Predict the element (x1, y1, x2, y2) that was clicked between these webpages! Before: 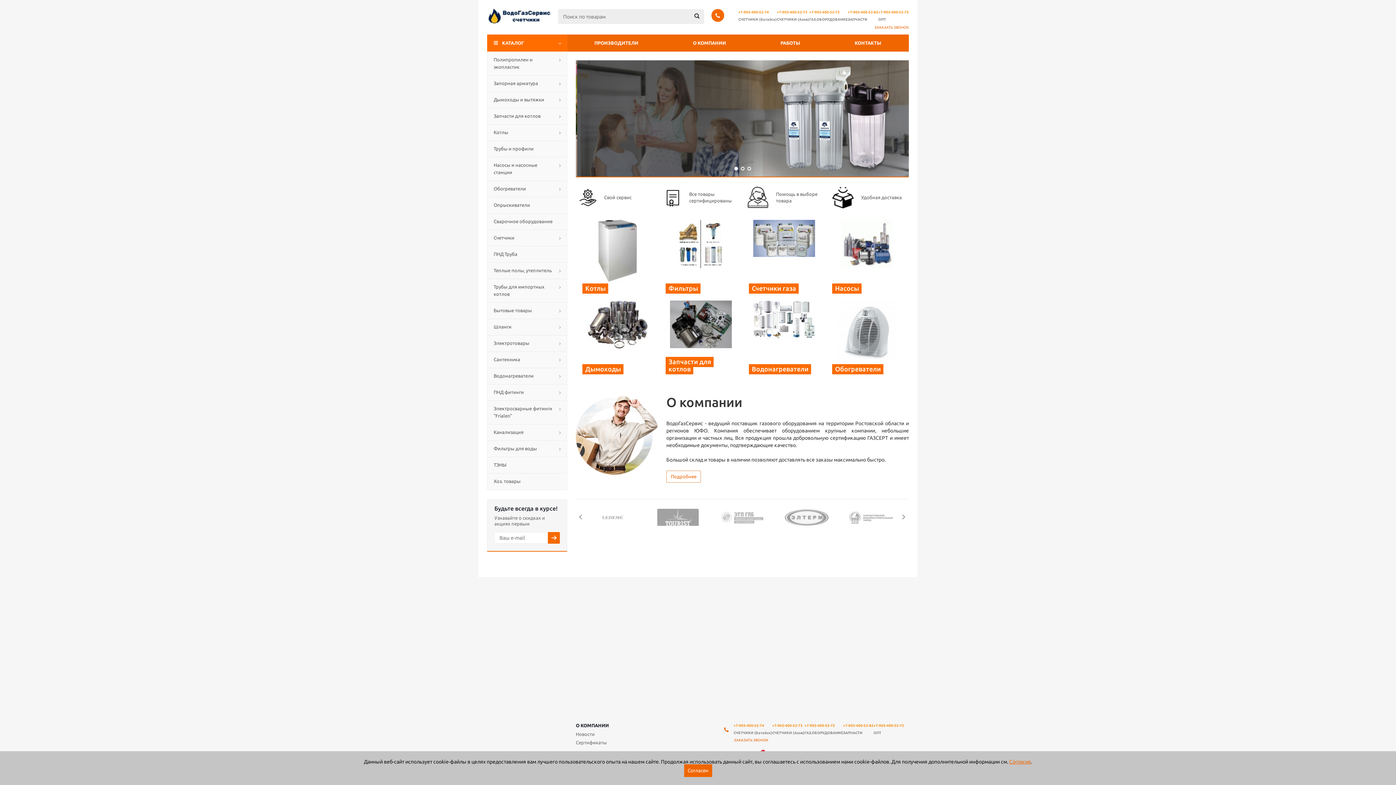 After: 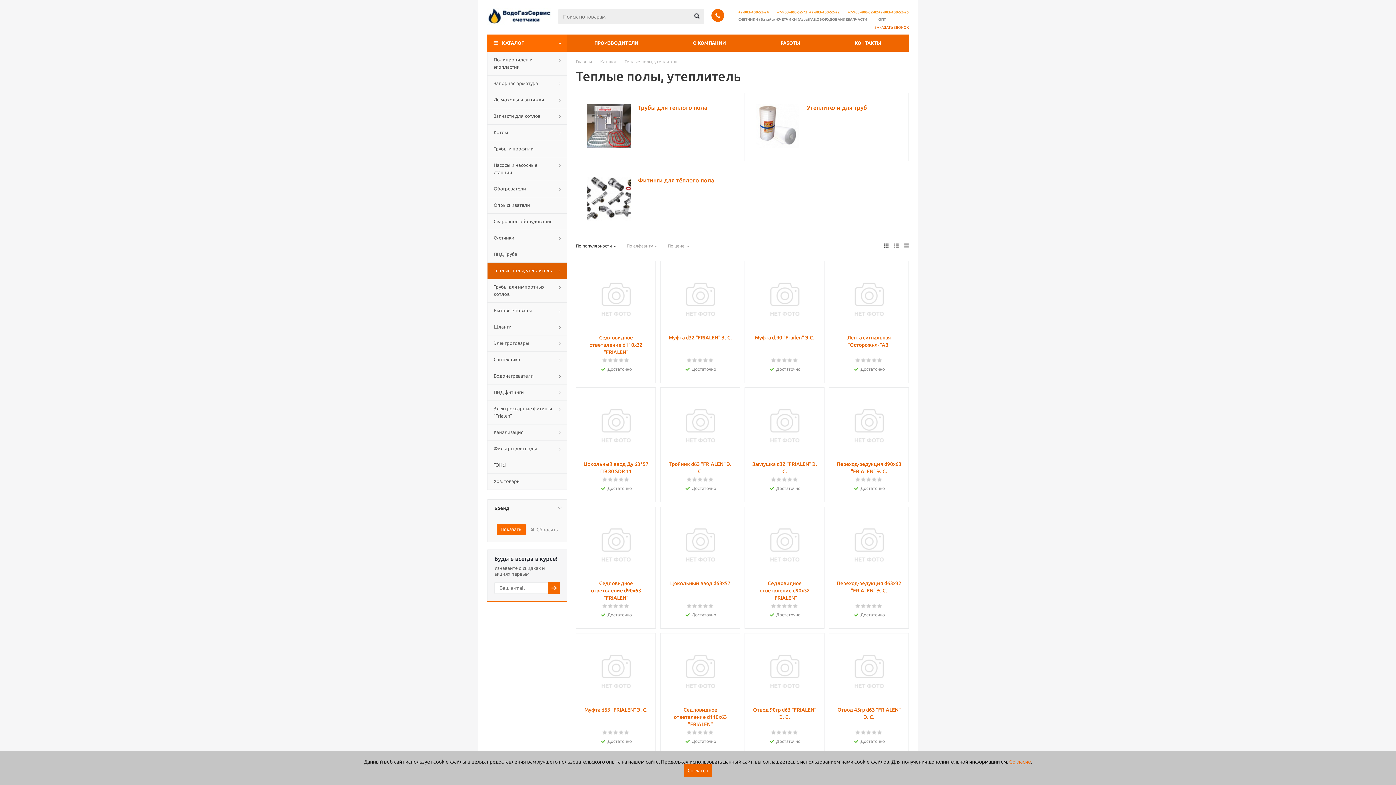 Action: label: Теплые полы, утеплитель bbox: (487, 262, 567, 278)